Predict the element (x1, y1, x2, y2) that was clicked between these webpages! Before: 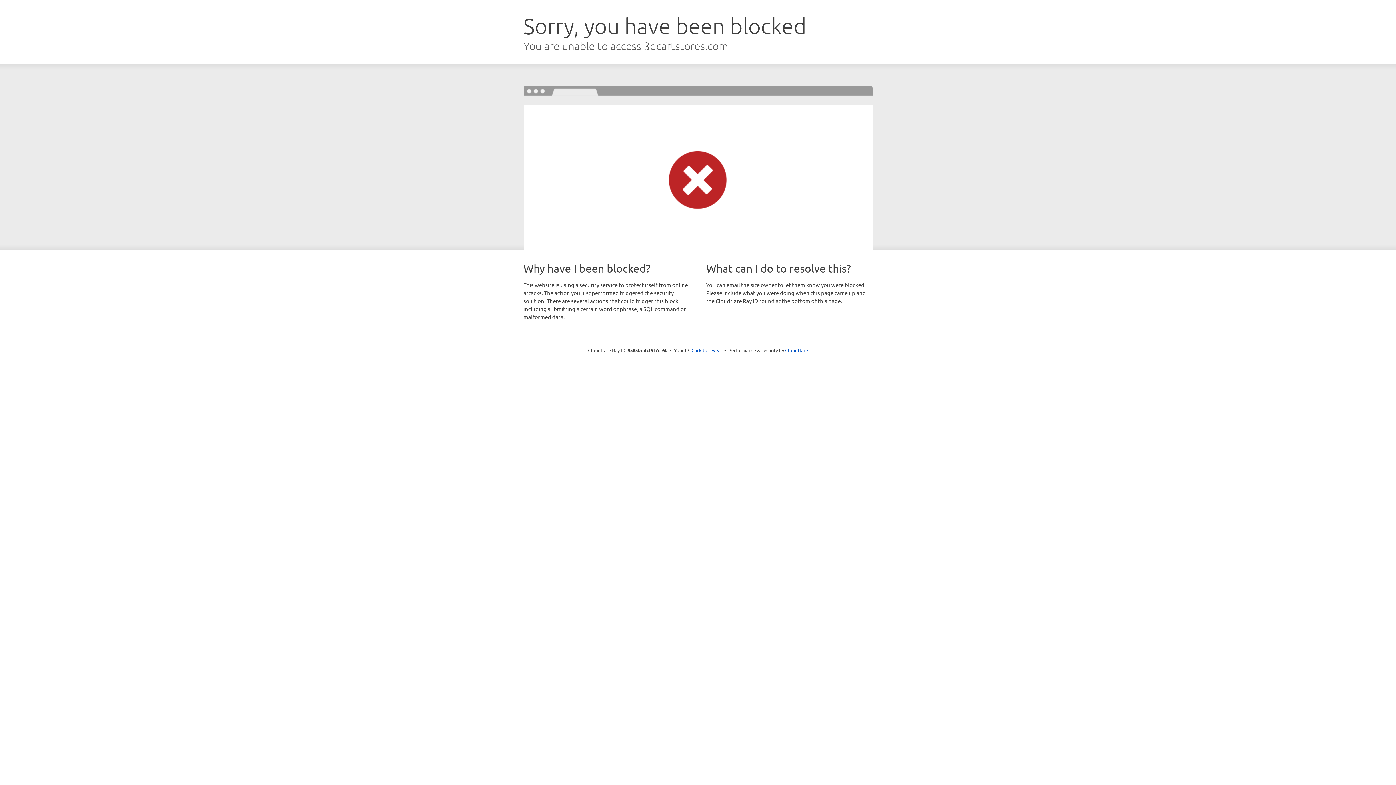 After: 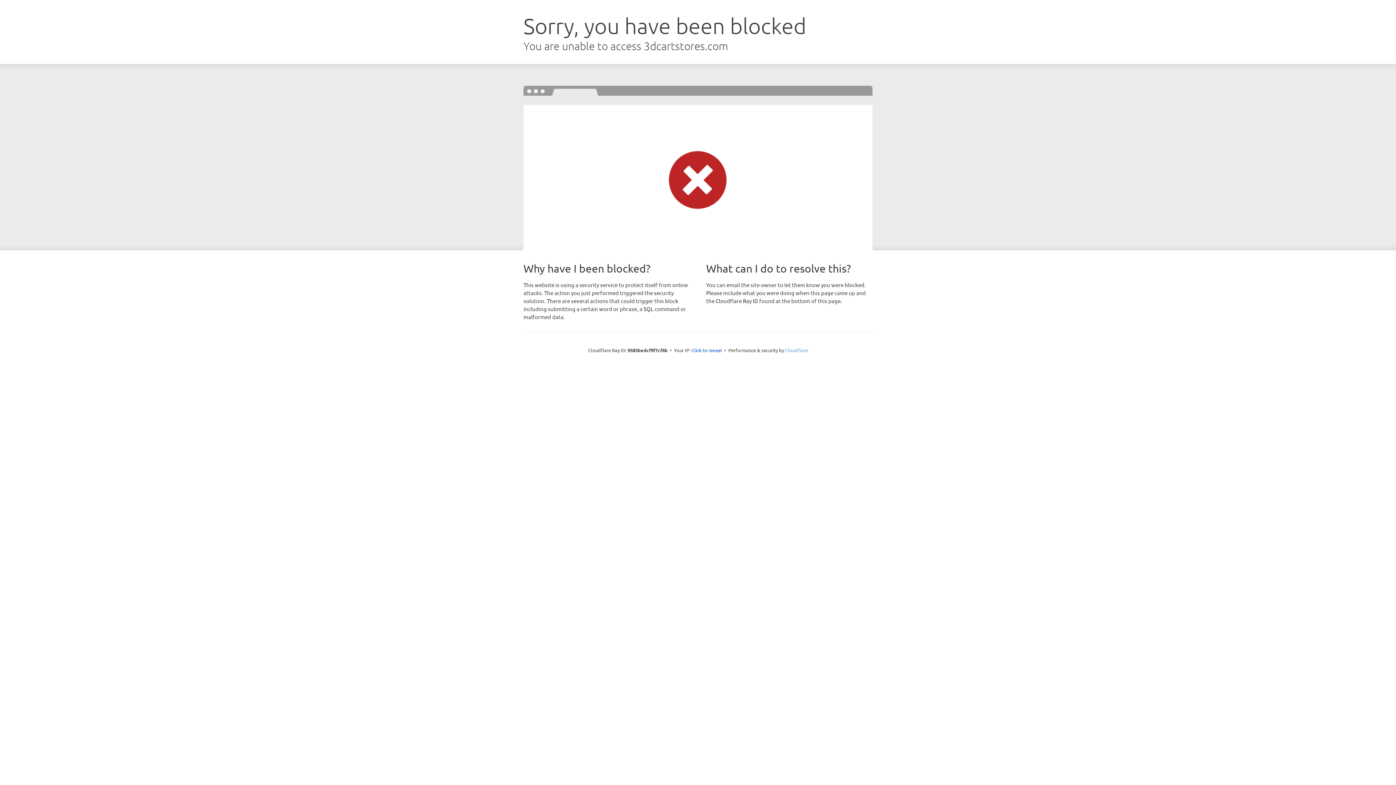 Action: bbox: (785, 347, 808, 353) label: Cloudflare